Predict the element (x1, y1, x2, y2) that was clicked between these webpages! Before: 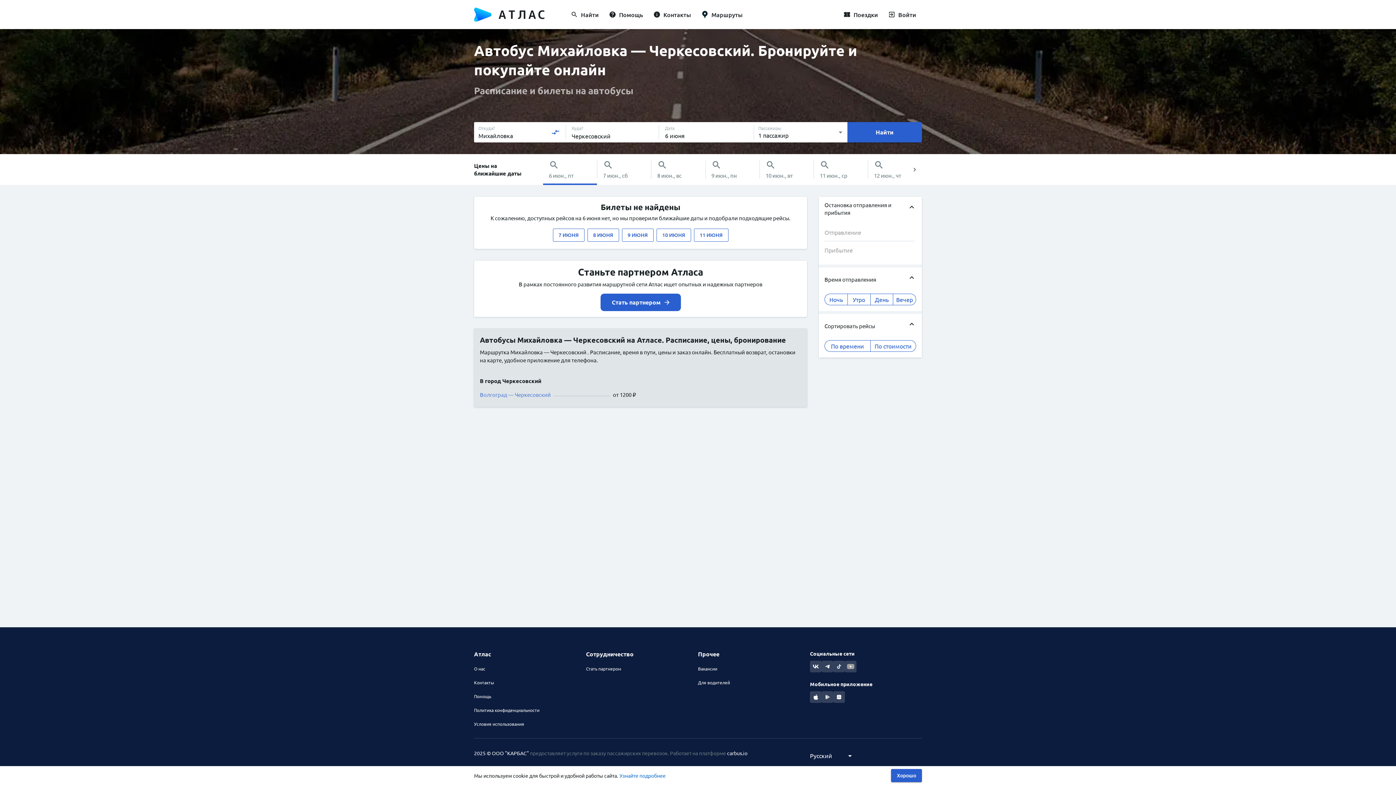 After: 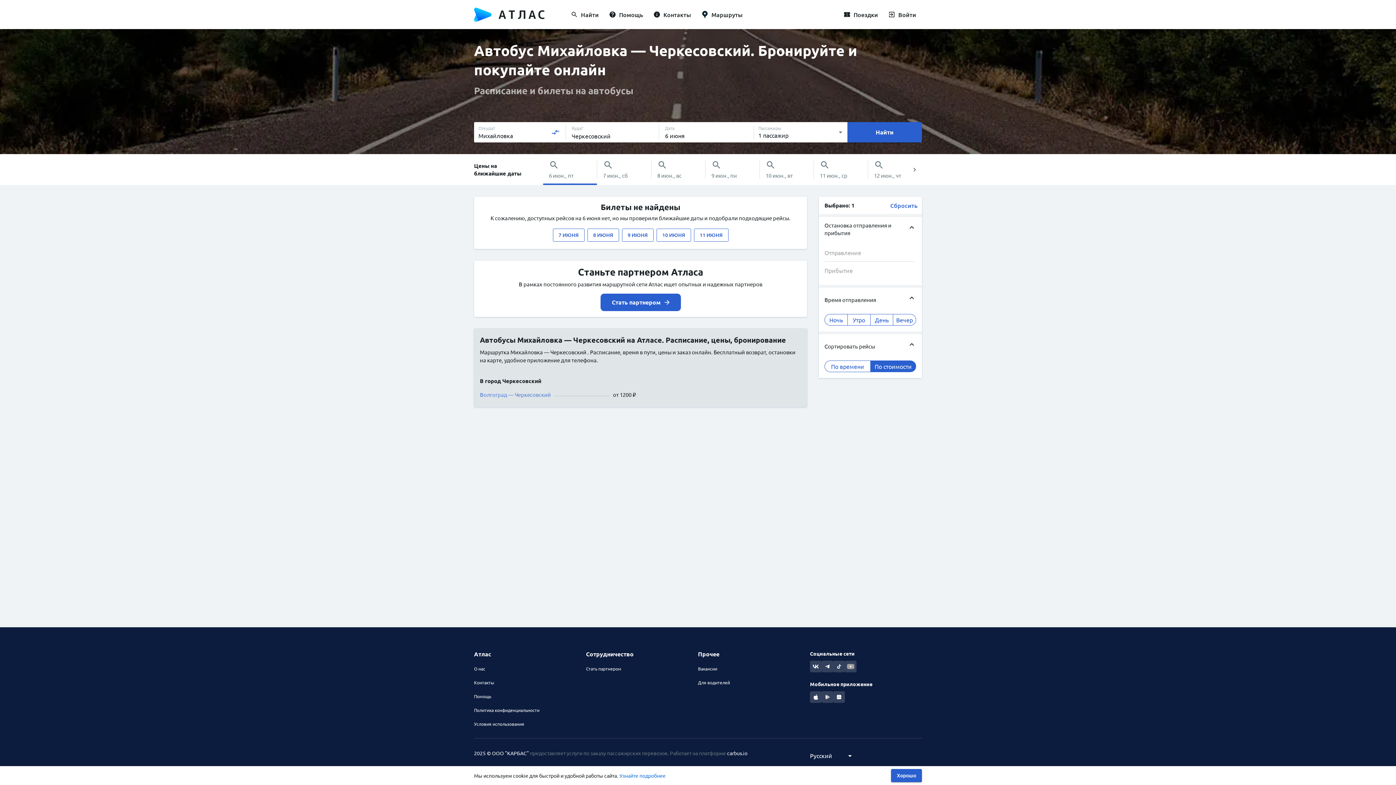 Action: label: По стоимости bbox: (870, 340, 916, 352)